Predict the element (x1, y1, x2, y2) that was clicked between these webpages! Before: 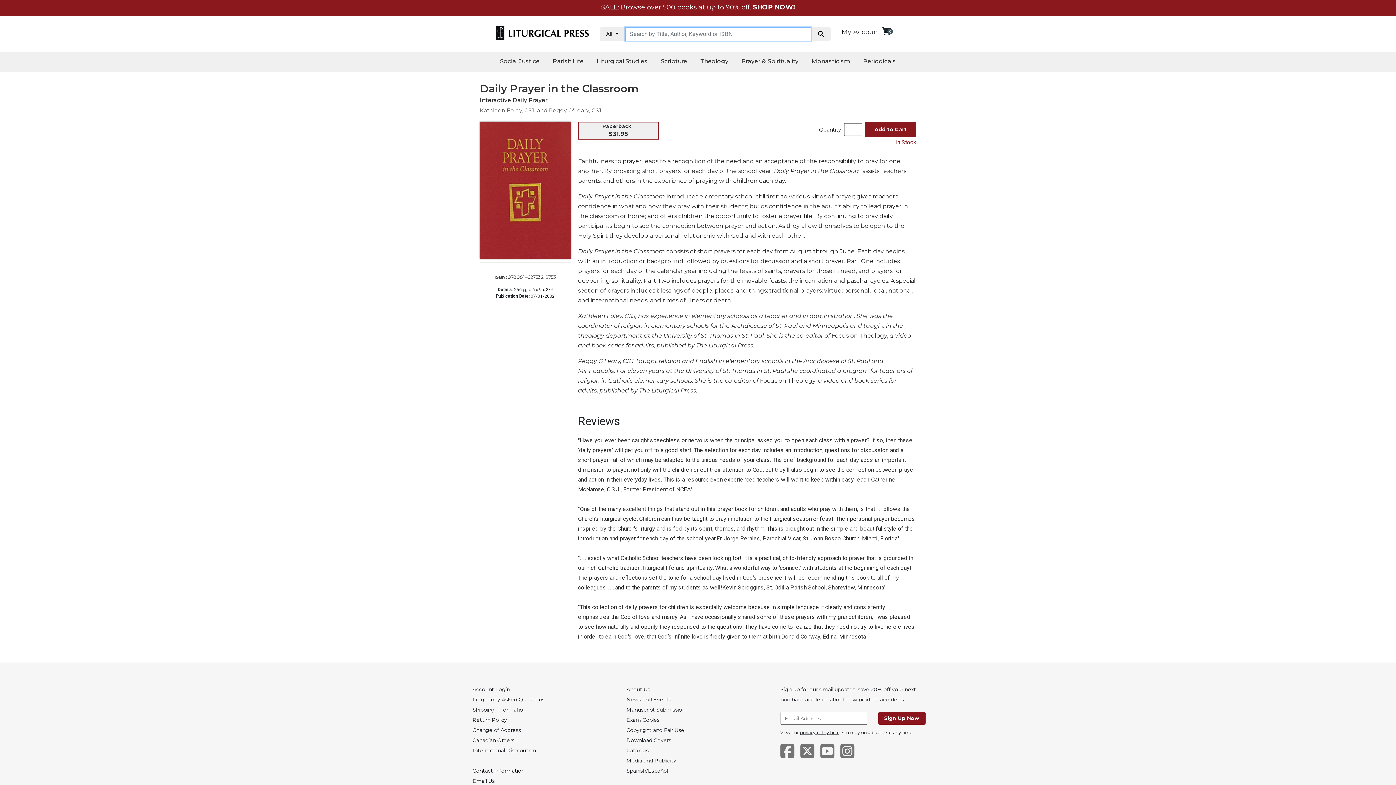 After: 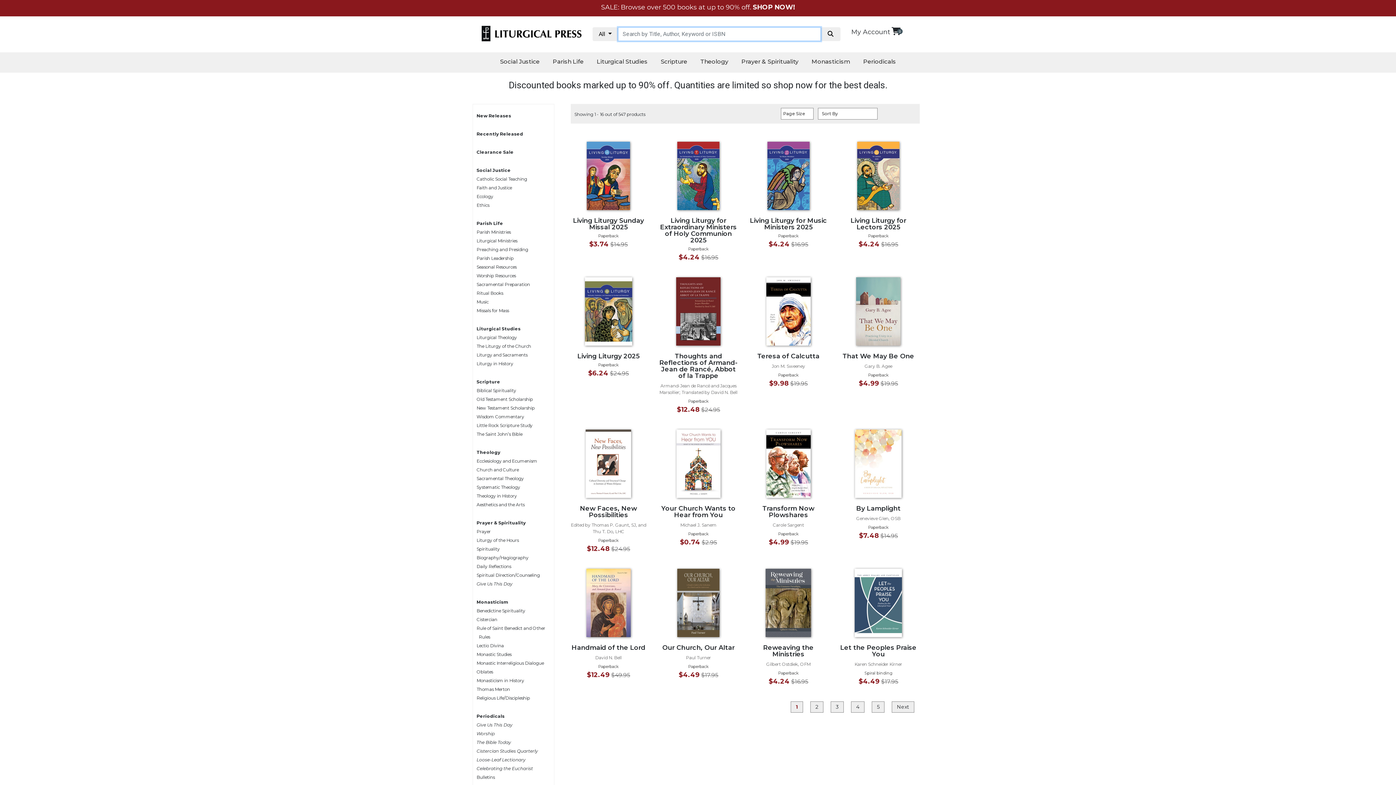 Action: bbox: (0, 0, 1396, 11) label: SALE: Browse over 500 books at up to 90% off. SHOP NOW!